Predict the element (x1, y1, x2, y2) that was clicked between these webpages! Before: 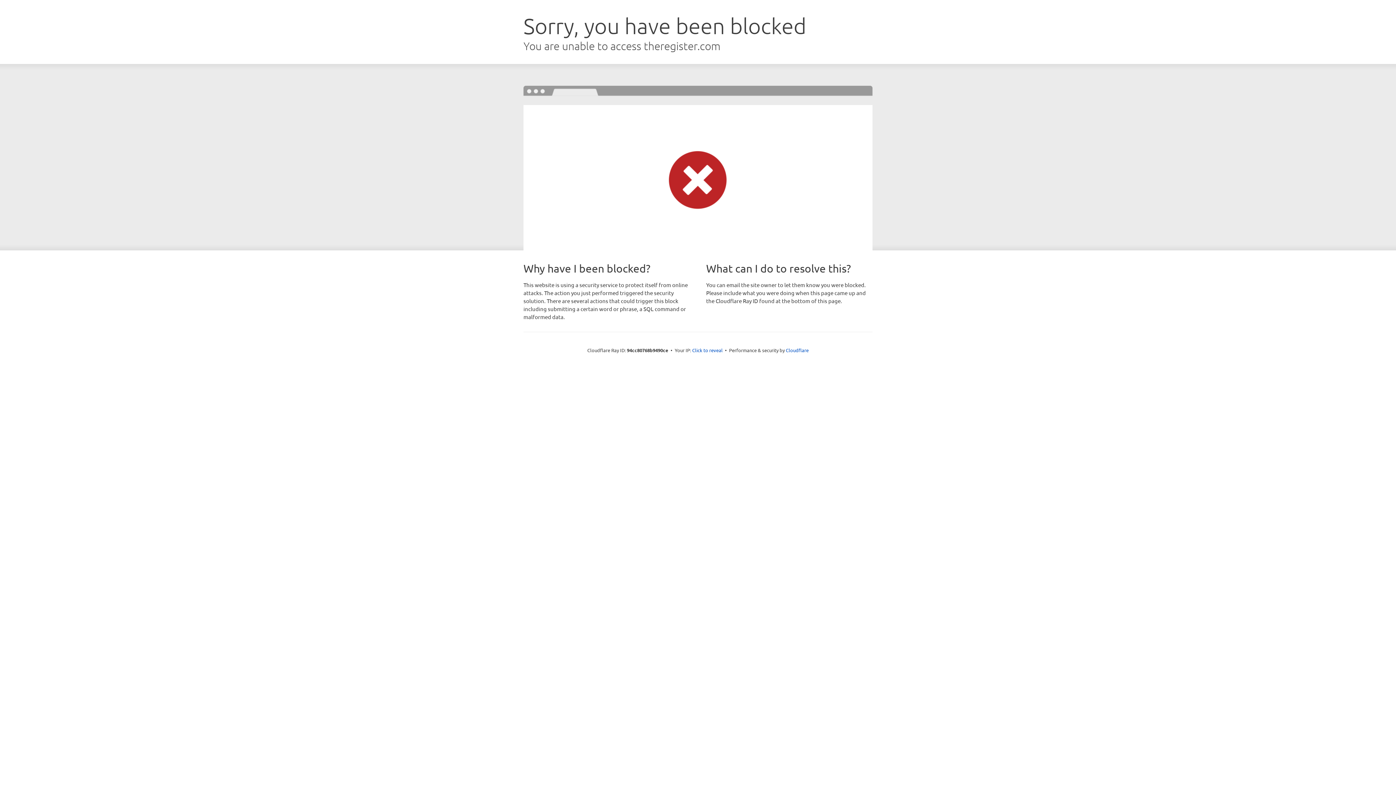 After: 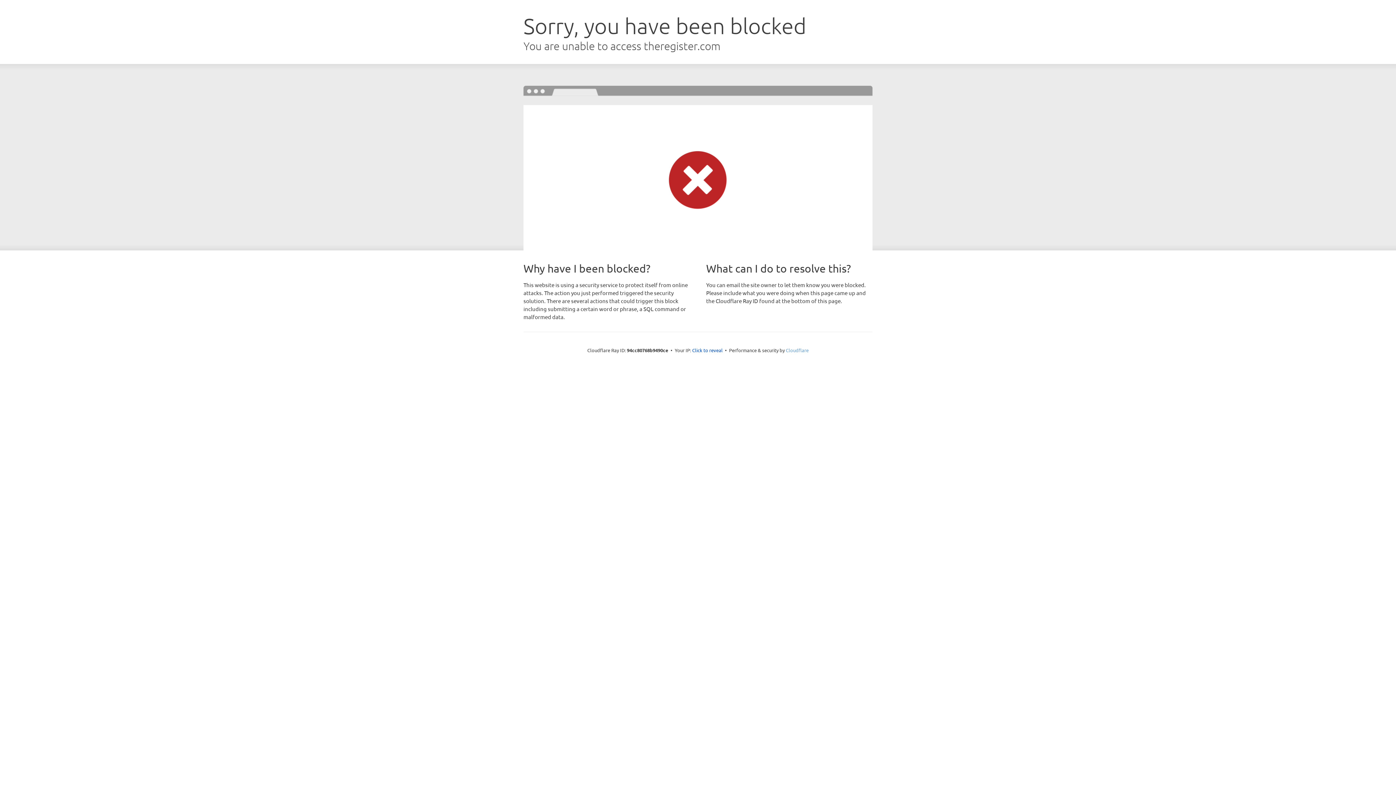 Action: bbox: (786, 347, 808, 353) label: Cloudflare